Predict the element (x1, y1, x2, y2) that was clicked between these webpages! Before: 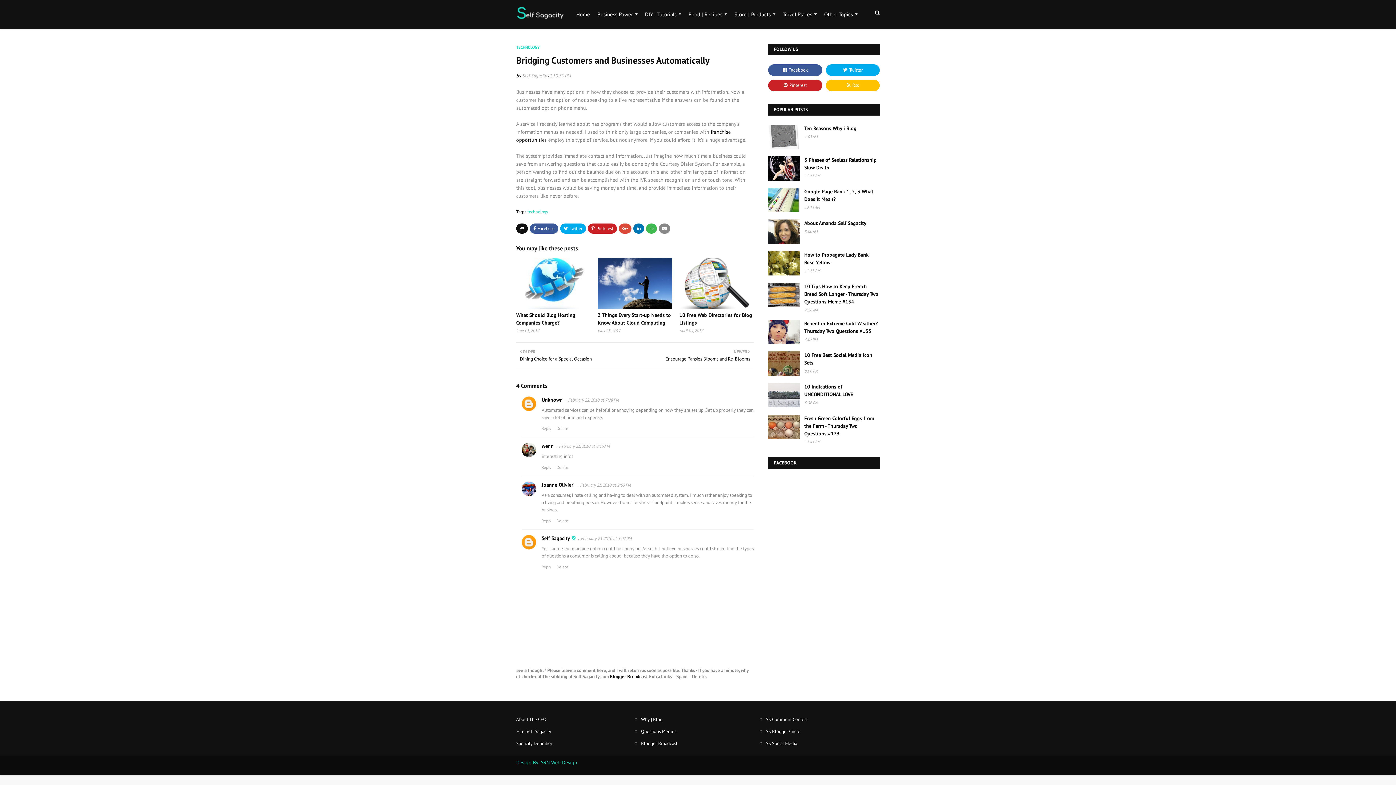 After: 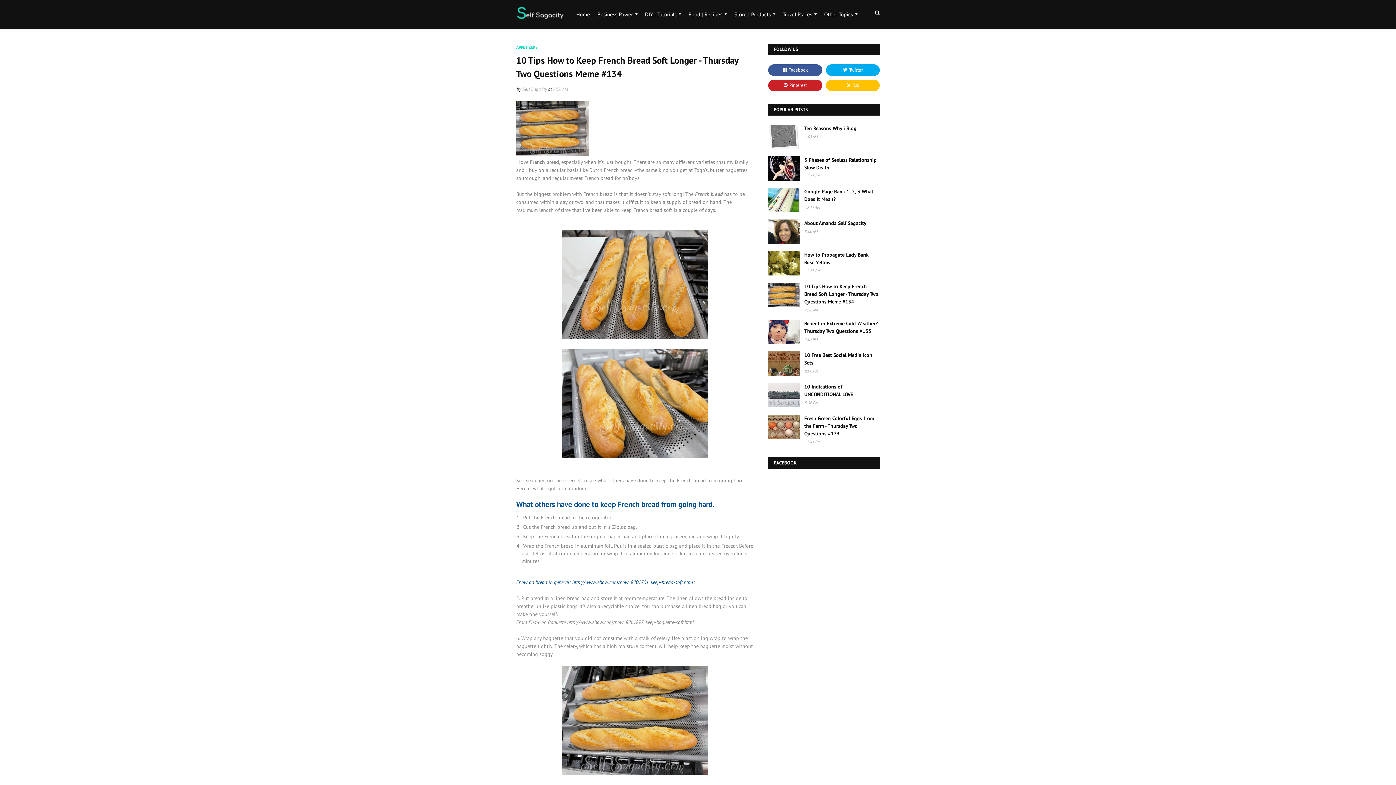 Action: bbox: (768, 282, 800, 307)